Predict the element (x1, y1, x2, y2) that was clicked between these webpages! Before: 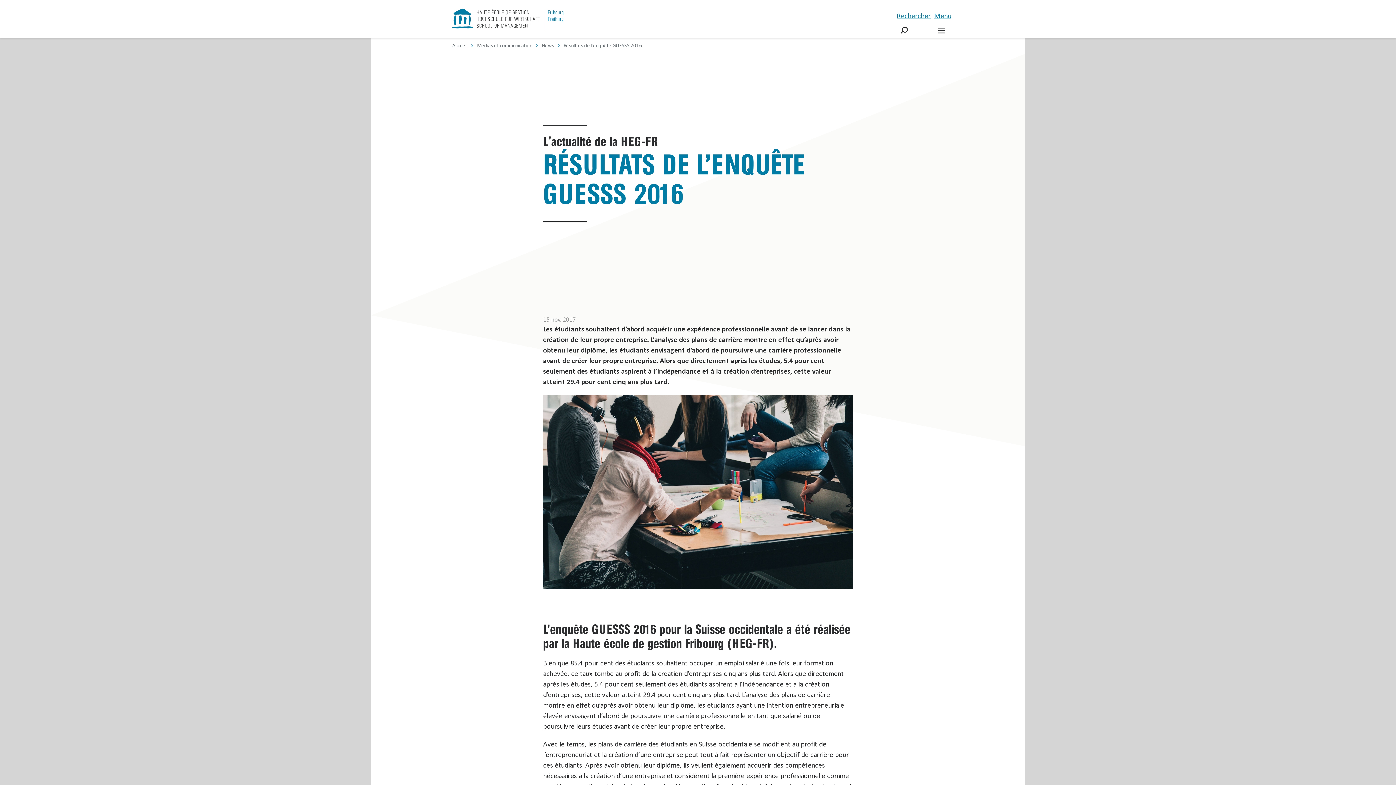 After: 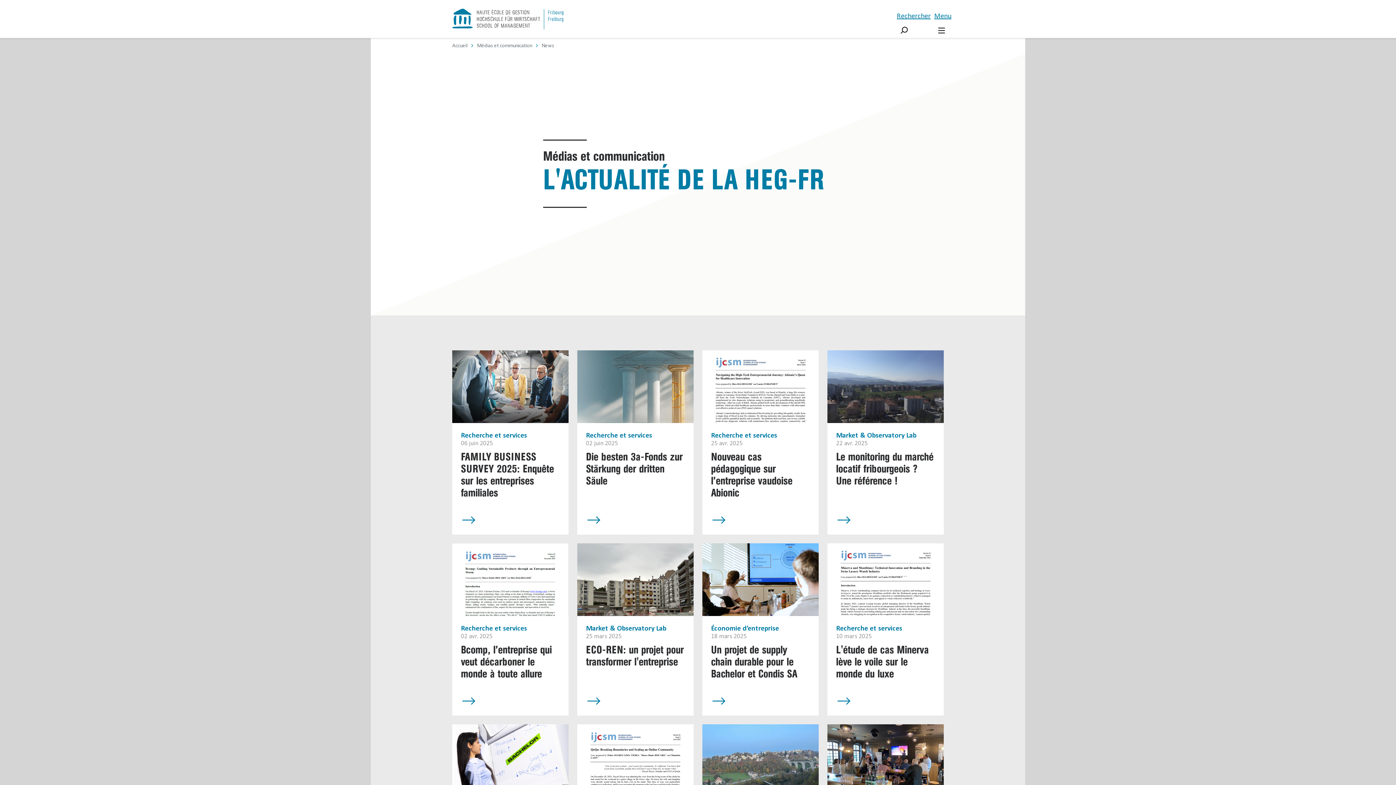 Action: label: News bbox: (541, 37, 554, 53)